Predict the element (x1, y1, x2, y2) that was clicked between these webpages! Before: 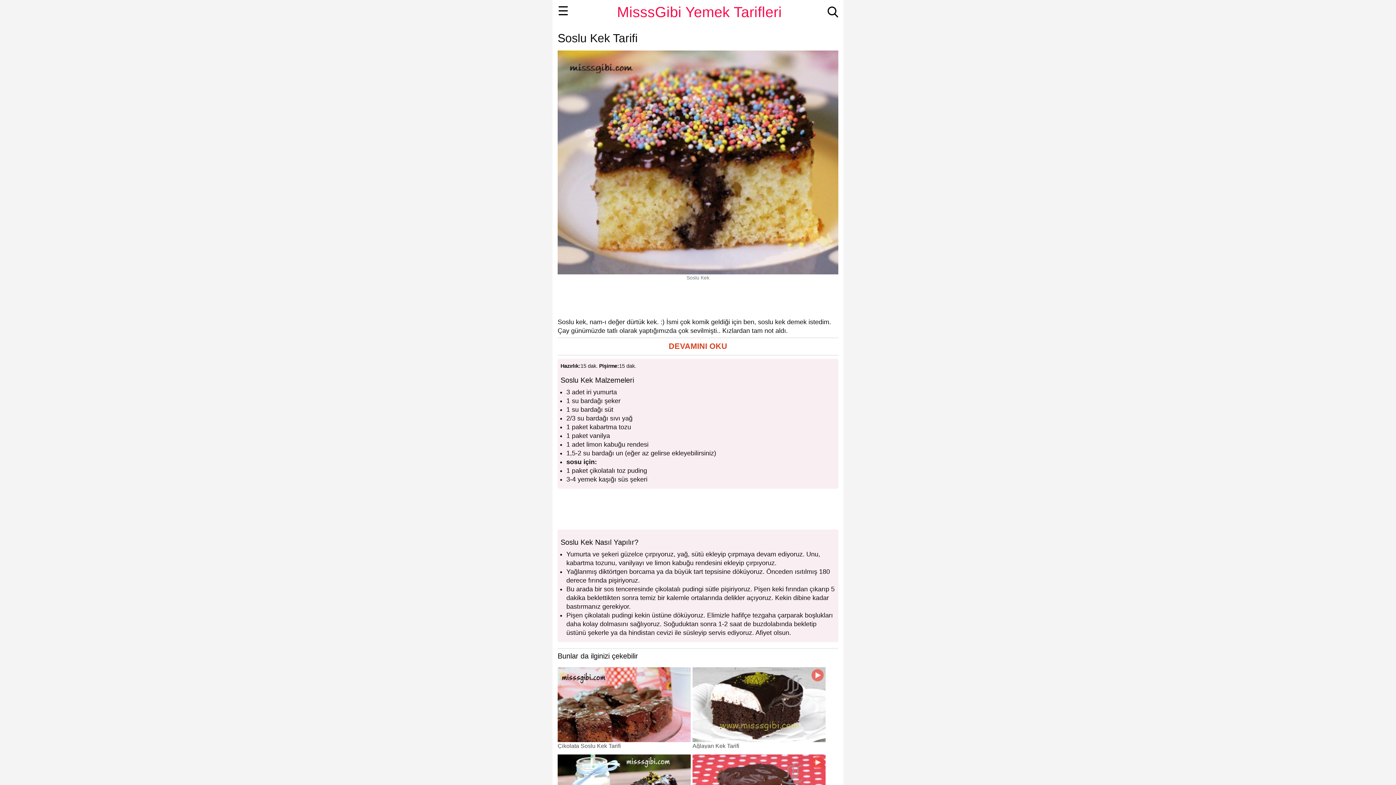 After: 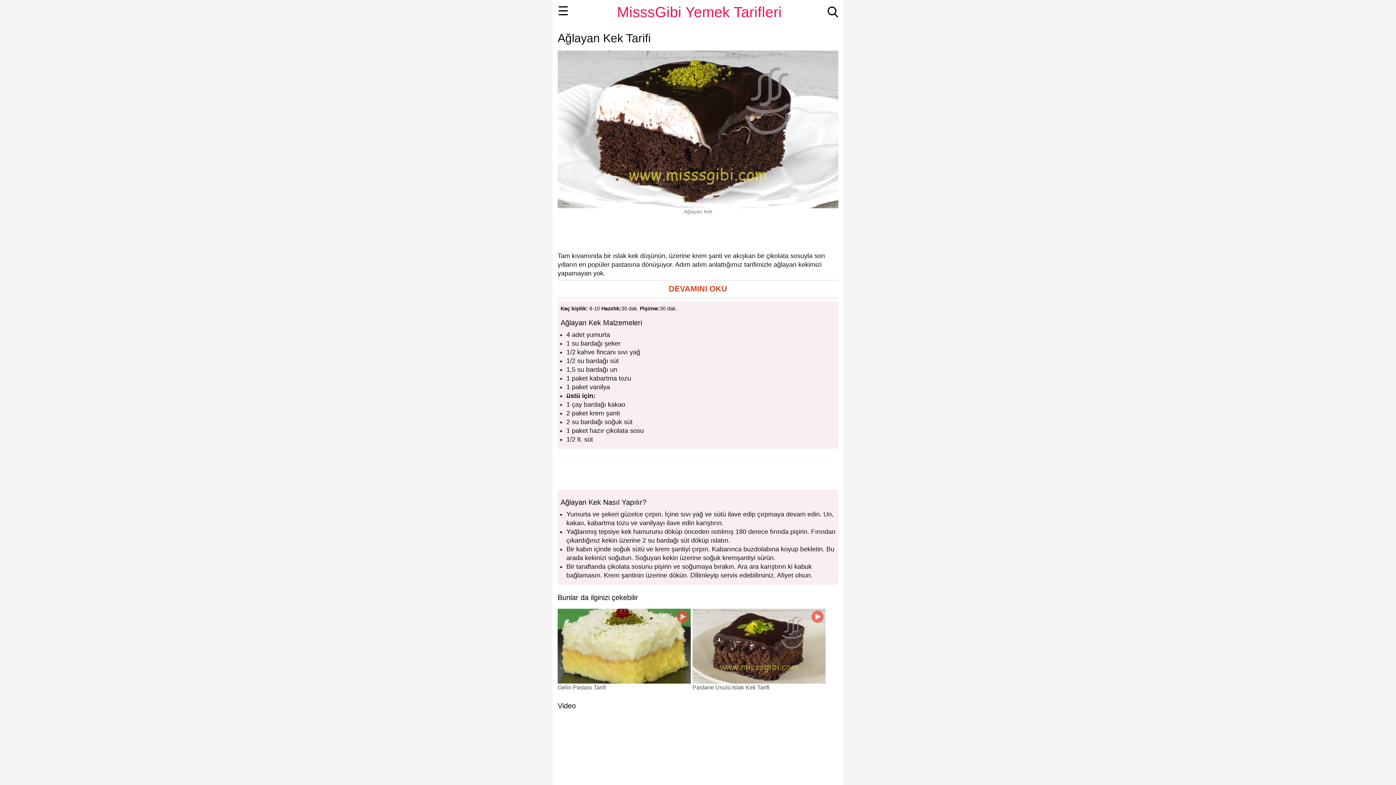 Action: label: Ağlayan Kek Tarifi bbox: (692, 743, 824, 749)